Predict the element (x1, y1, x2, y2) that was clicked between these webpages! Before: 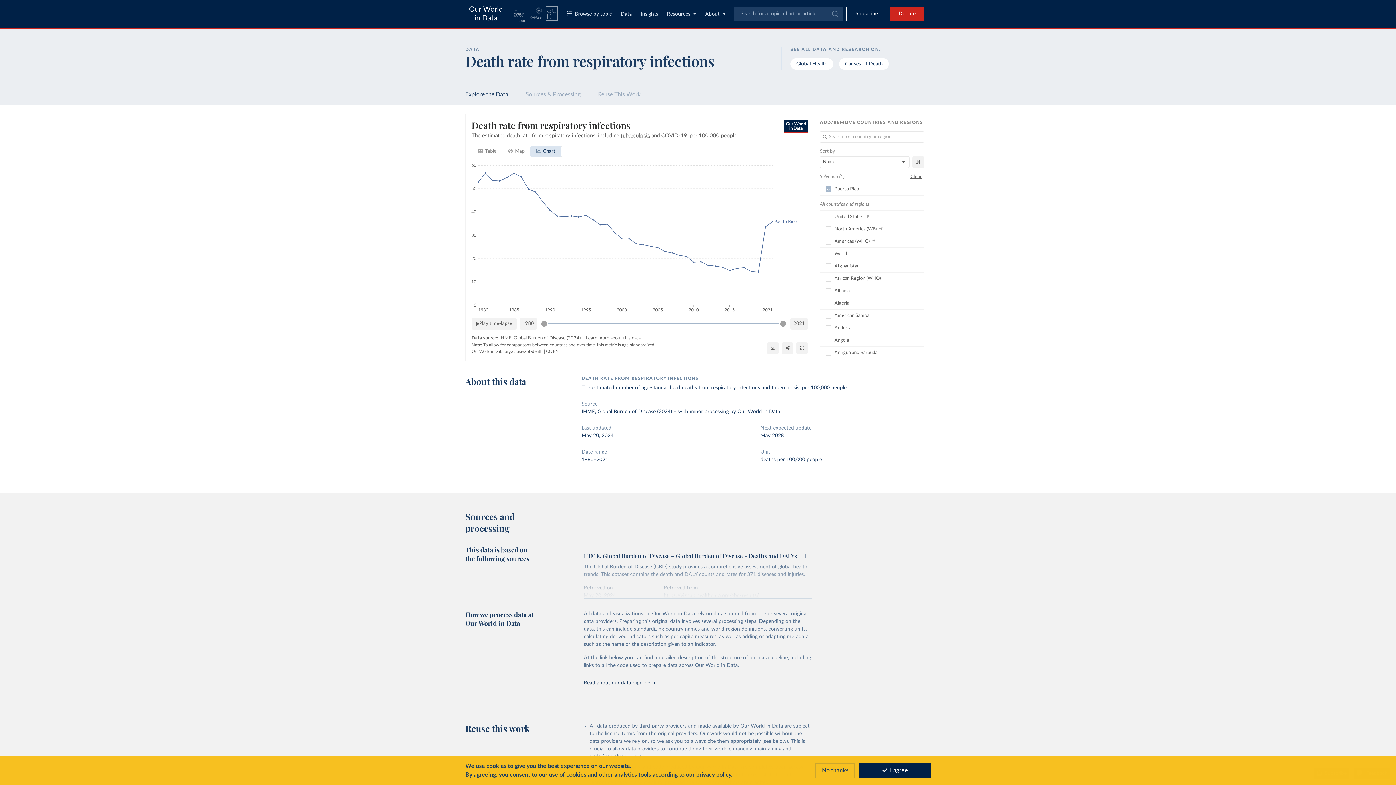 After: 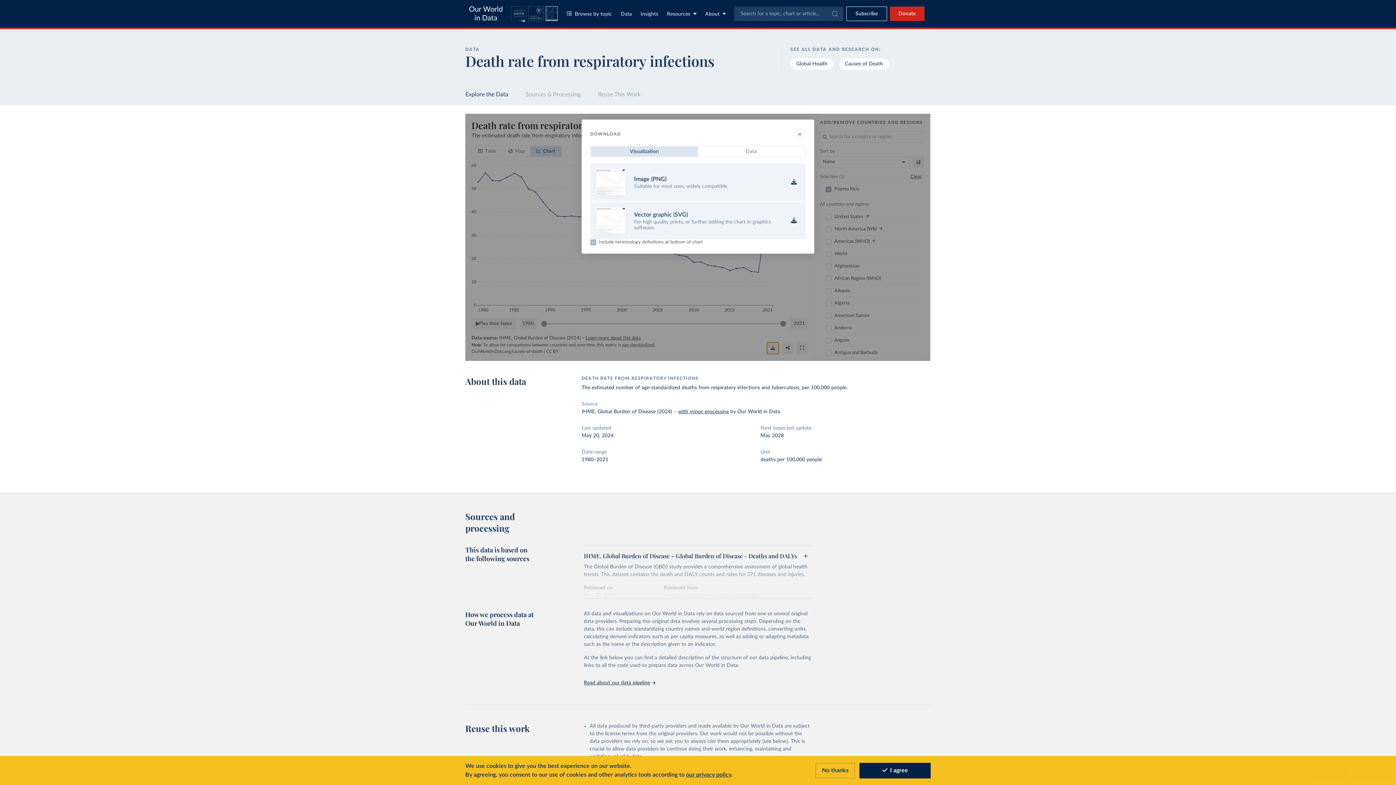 Action: bbox: (767, 342, 779, 354) label: Download